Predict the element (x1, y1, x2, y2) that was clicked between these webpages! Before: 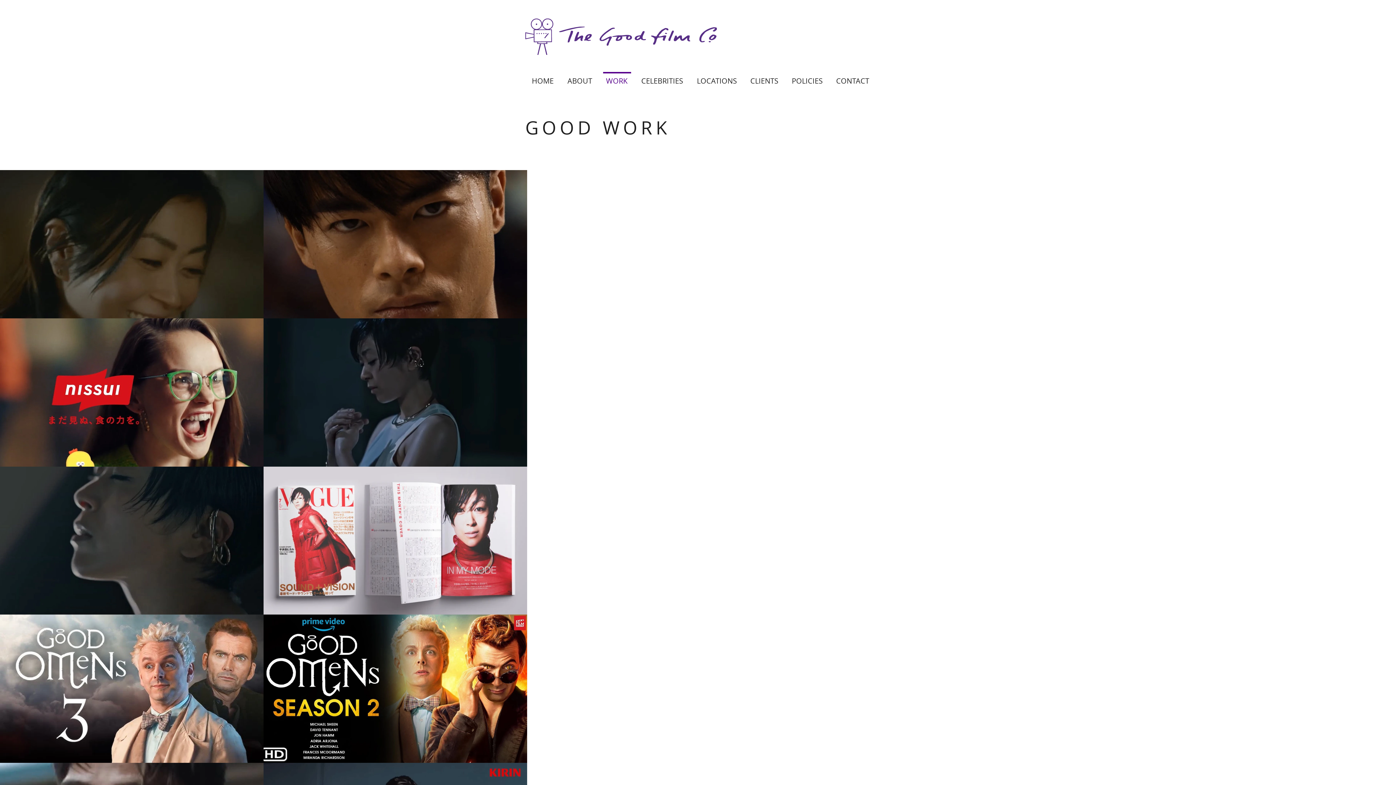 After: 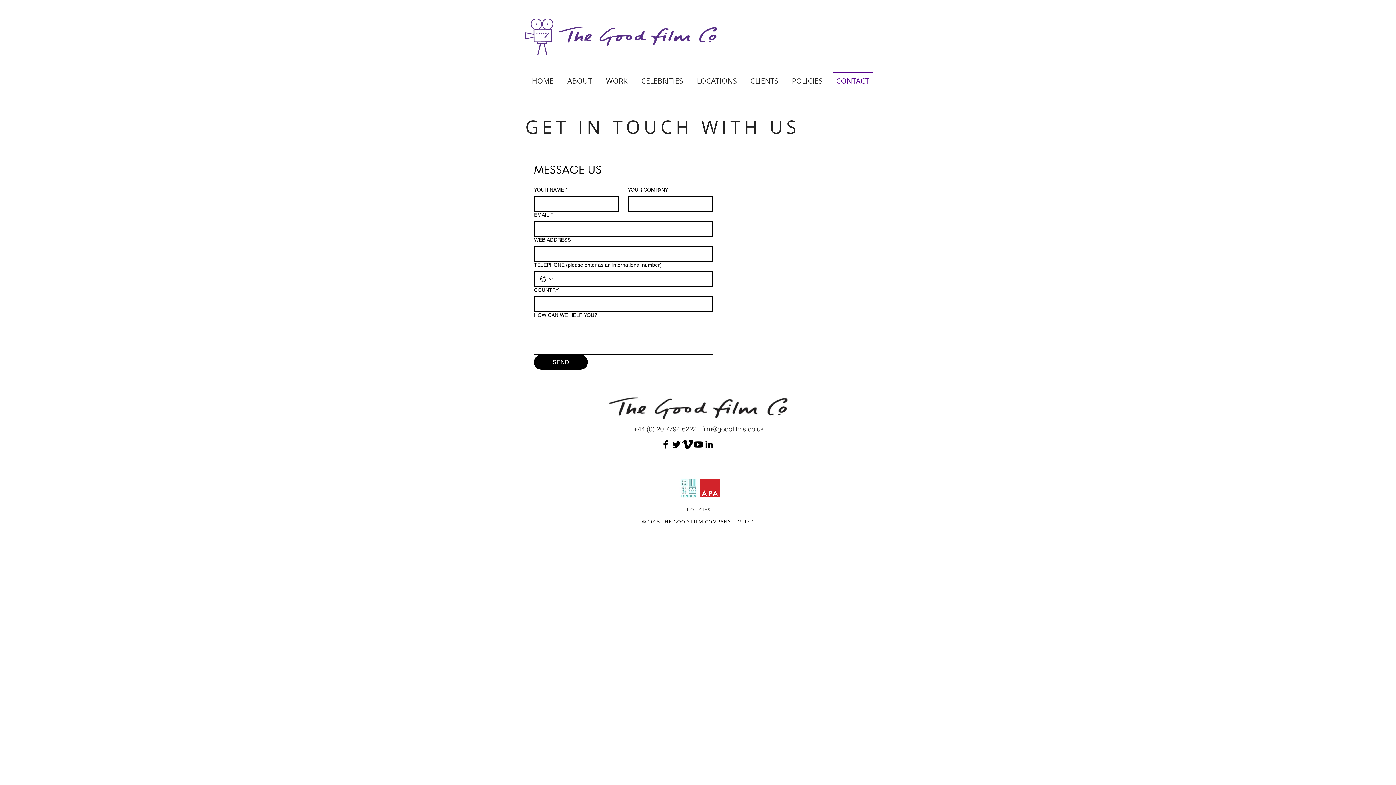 Action: bbox: (829, 72, 876, 83) label: CONTACT